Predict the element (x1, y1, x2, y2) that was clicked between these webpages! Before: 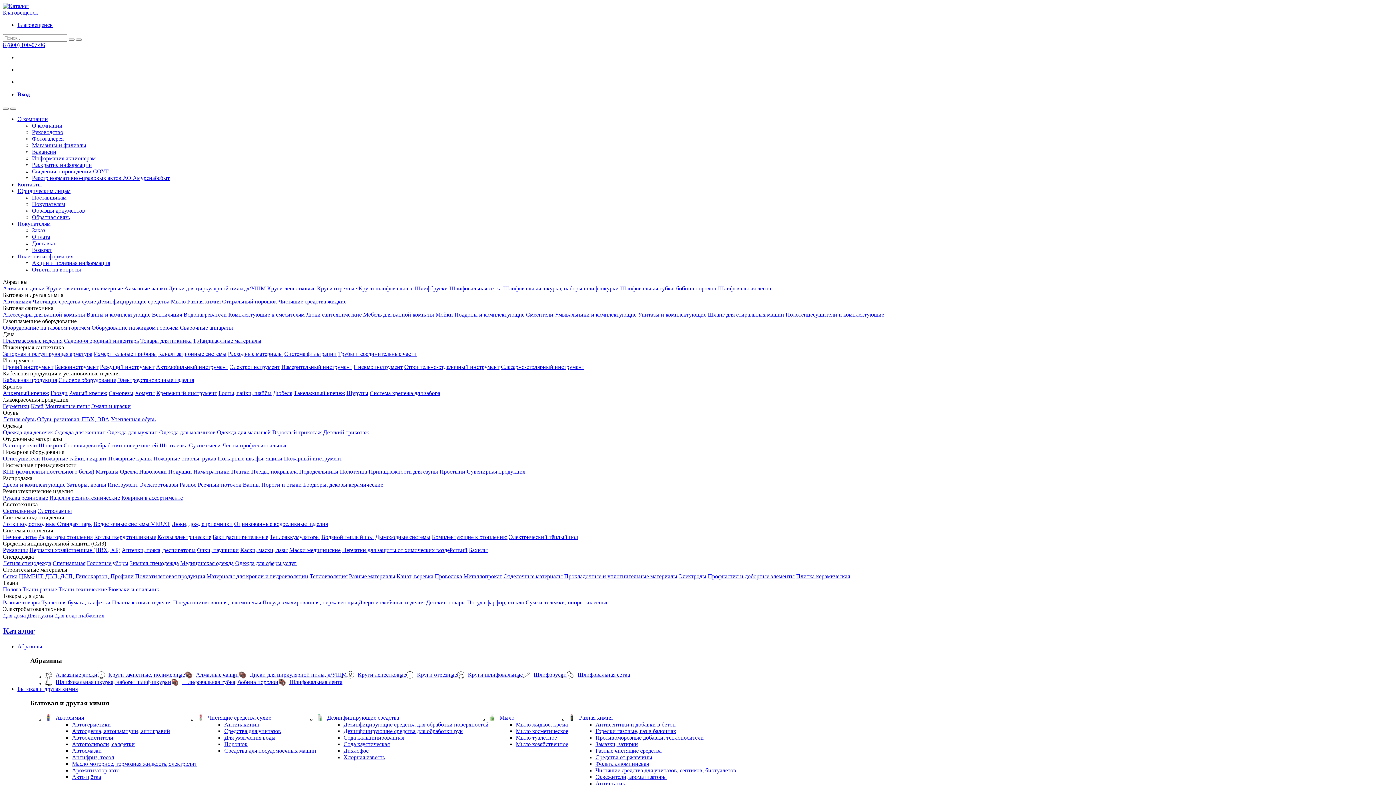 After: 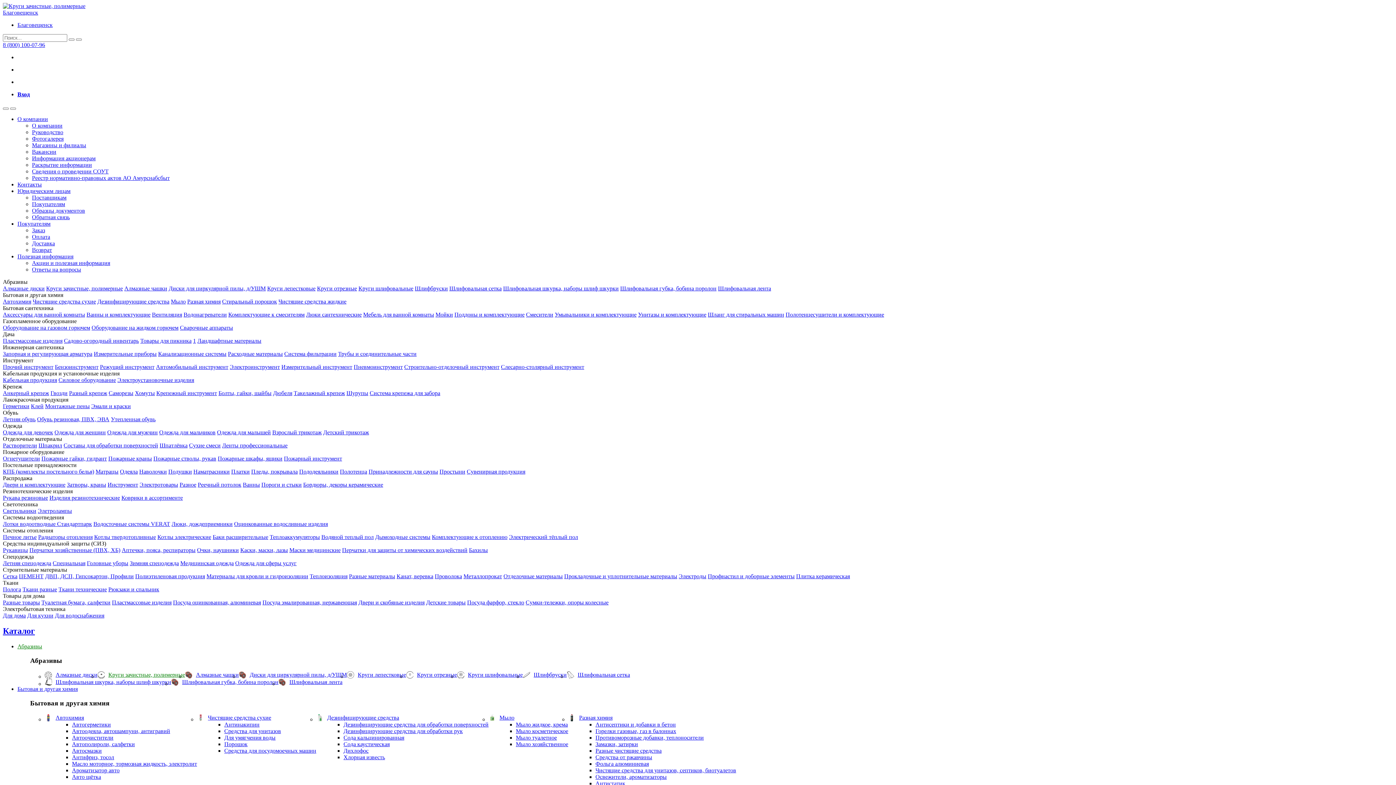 Action: bbox: (97, 671, 185, 679) label: Круги зачистные, полимерные